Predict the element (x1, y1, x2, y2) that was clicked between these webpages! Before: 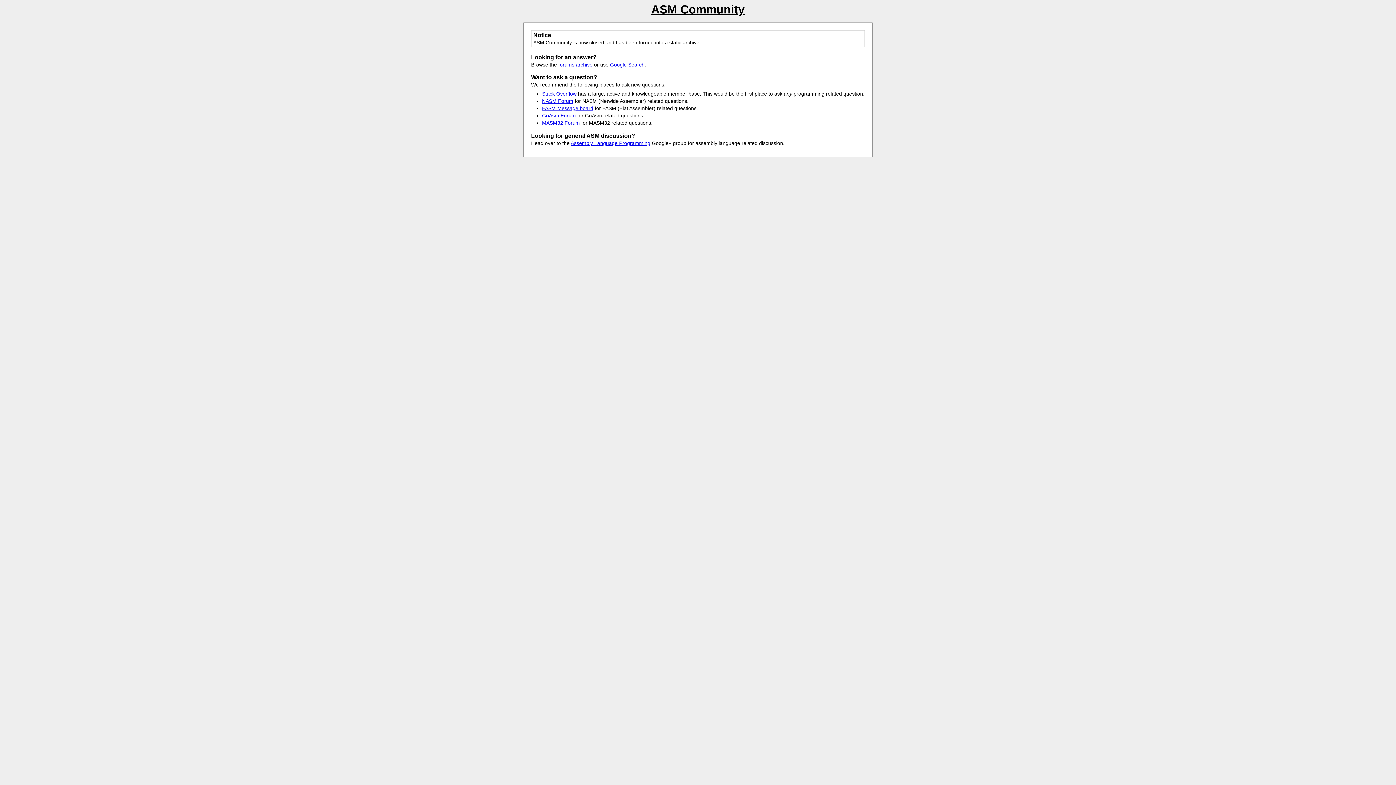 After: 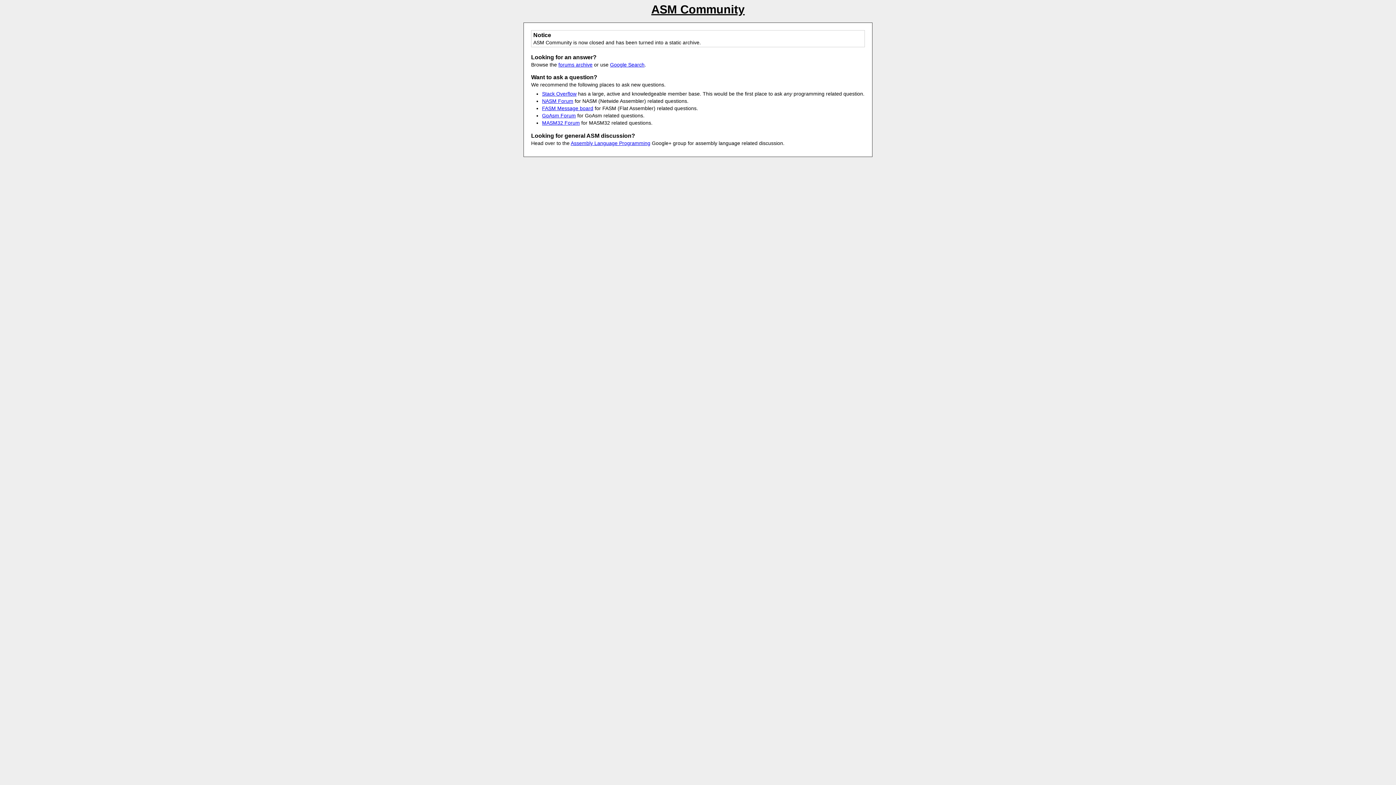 Action: label: Assembly Language Programming bbox: (570, 140, 650, 146)